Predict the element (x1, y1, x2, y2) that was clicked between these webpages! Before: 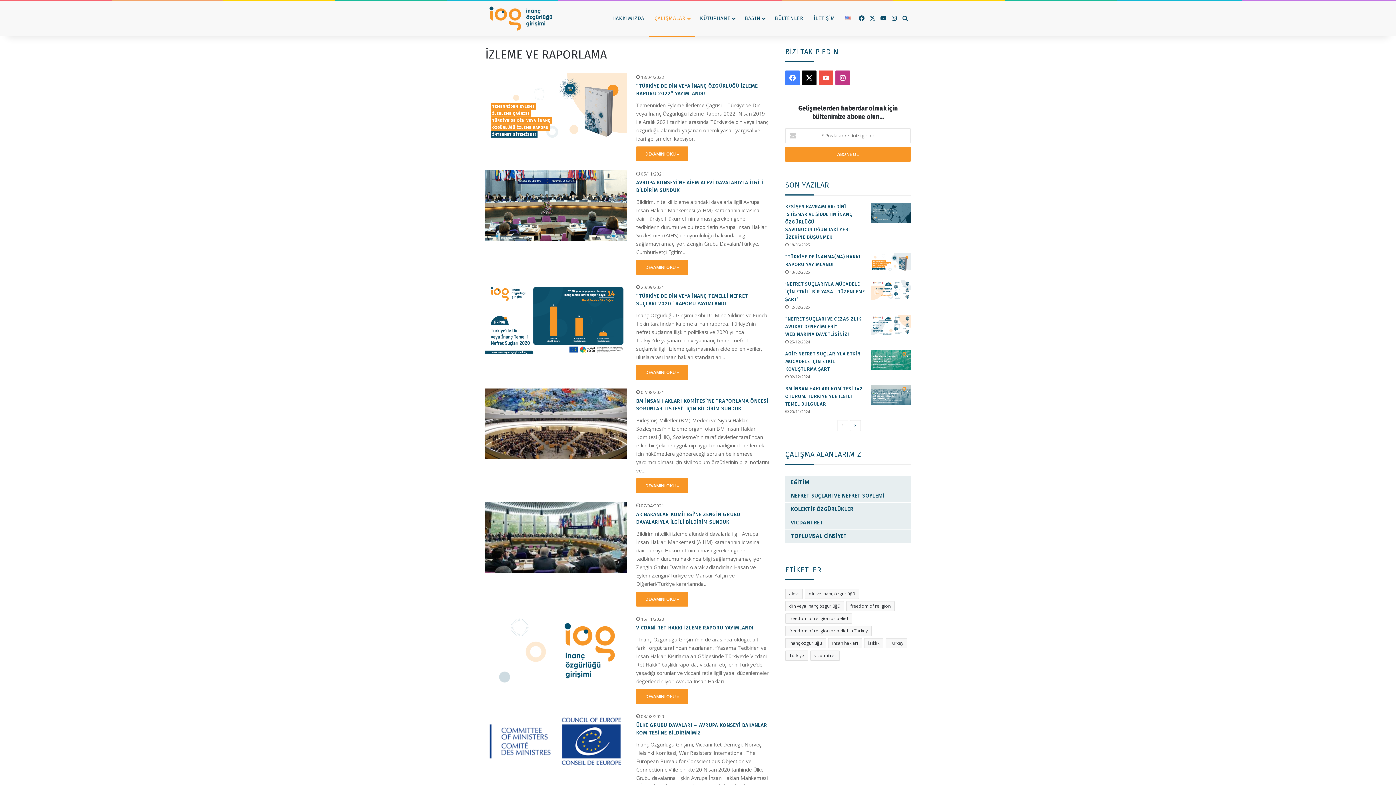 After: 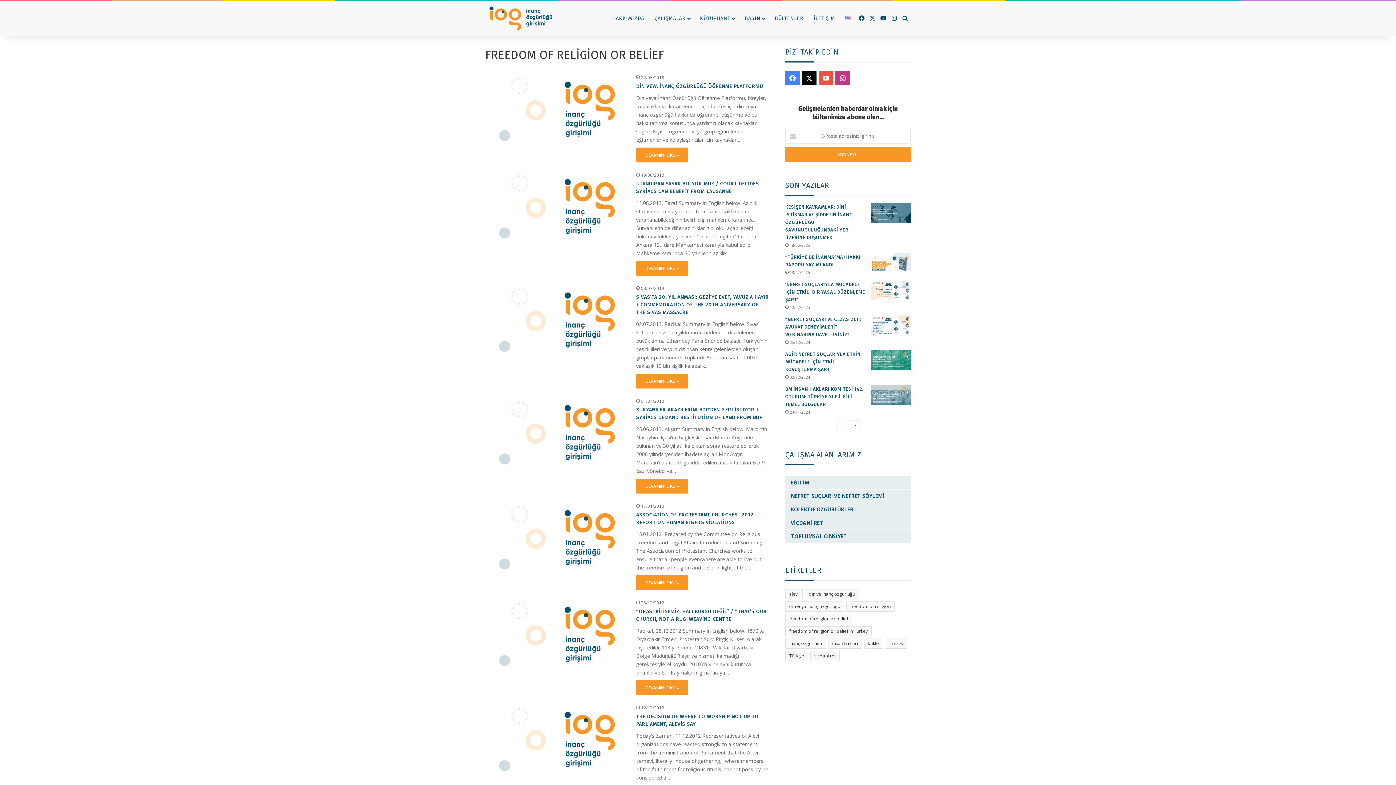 Action: label: freedom of religion or belief (57 öge) bbox: (785, 613, 852, 624)